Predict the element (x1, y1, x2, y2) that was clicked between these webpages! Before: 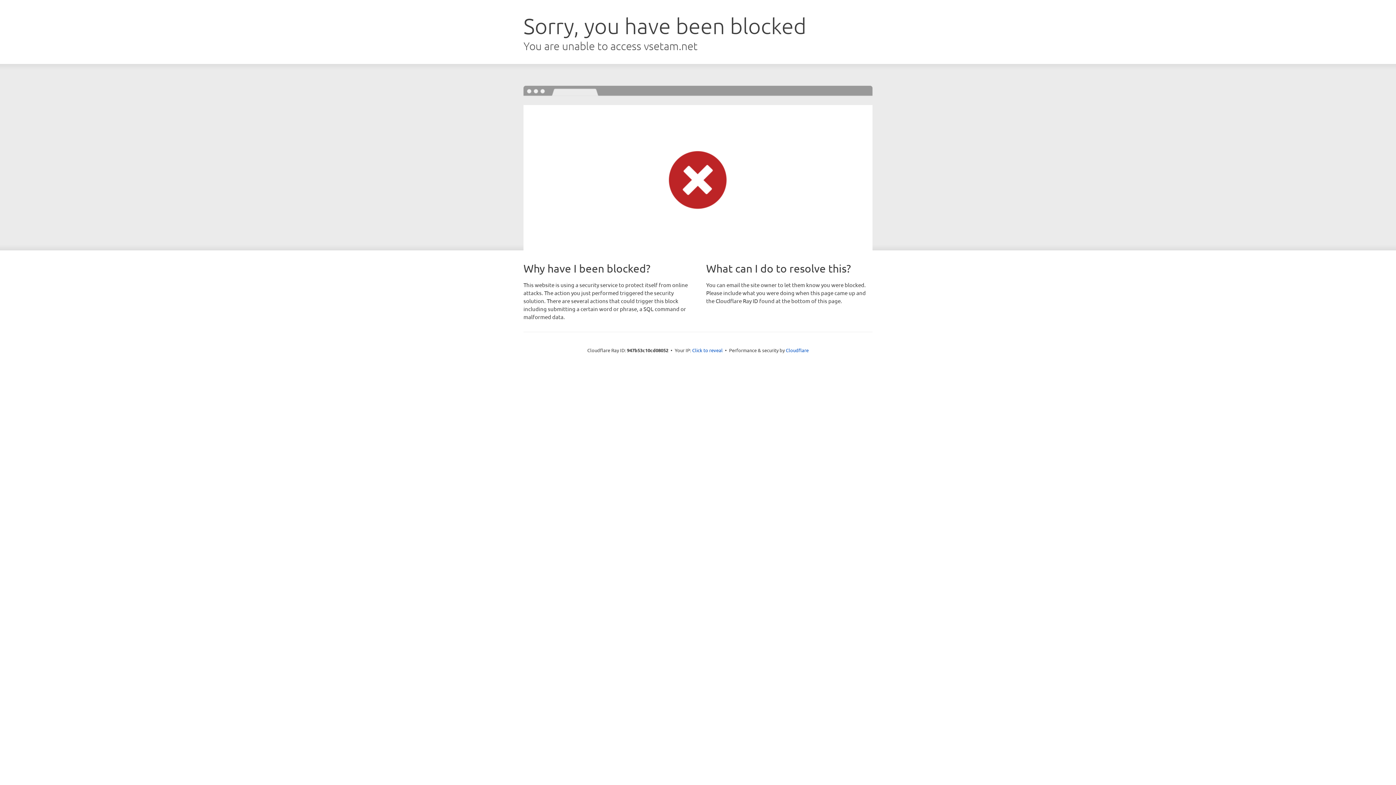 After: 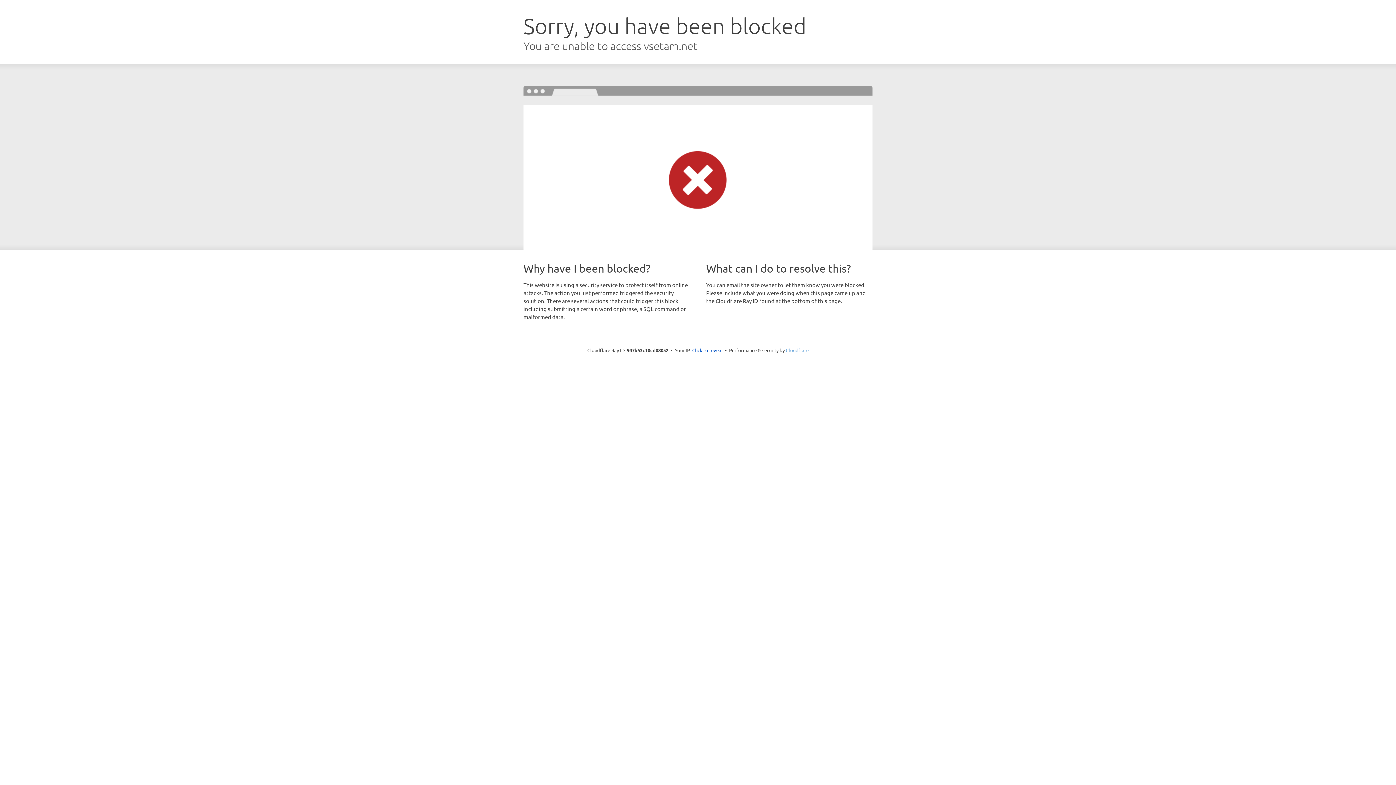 Action: bbox: (786, 347, 808, 353) label: Cloudflare